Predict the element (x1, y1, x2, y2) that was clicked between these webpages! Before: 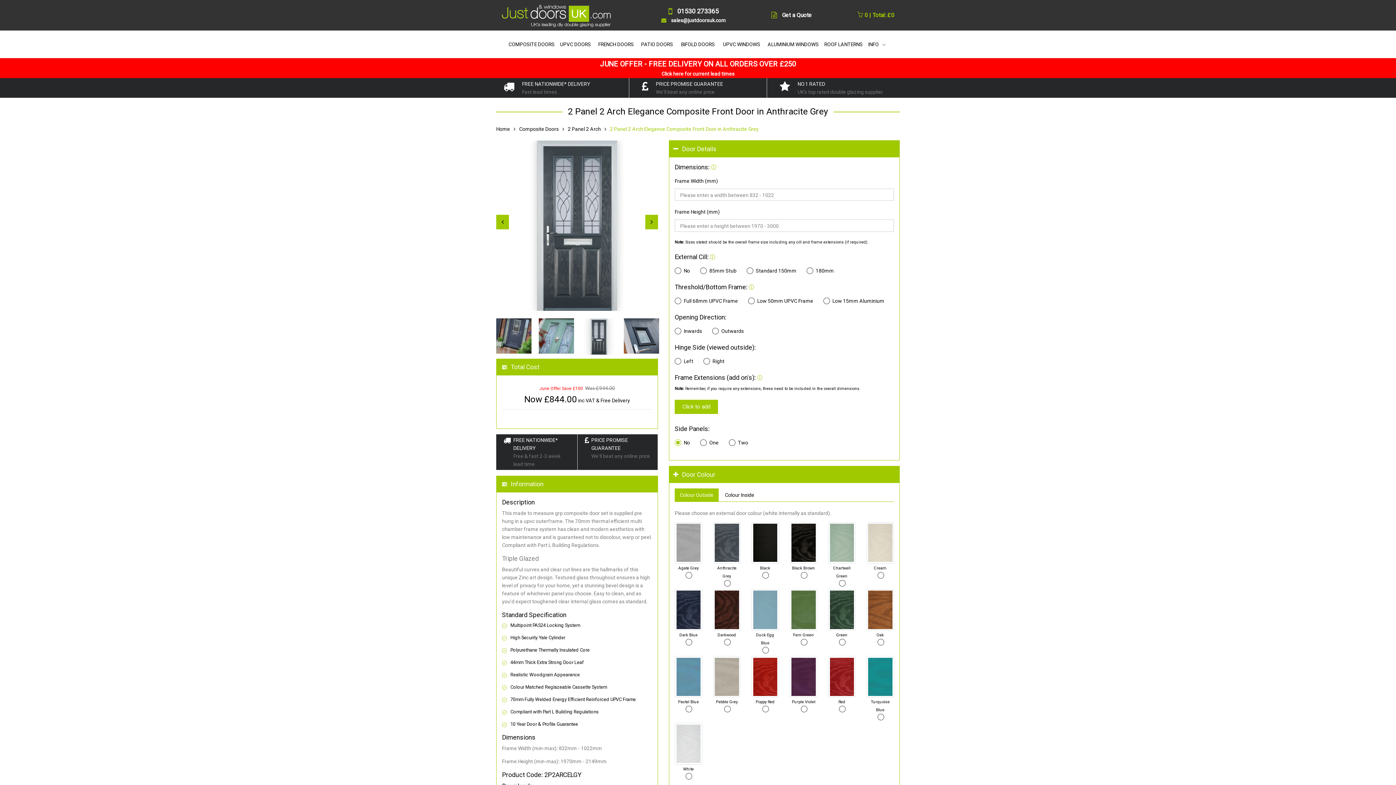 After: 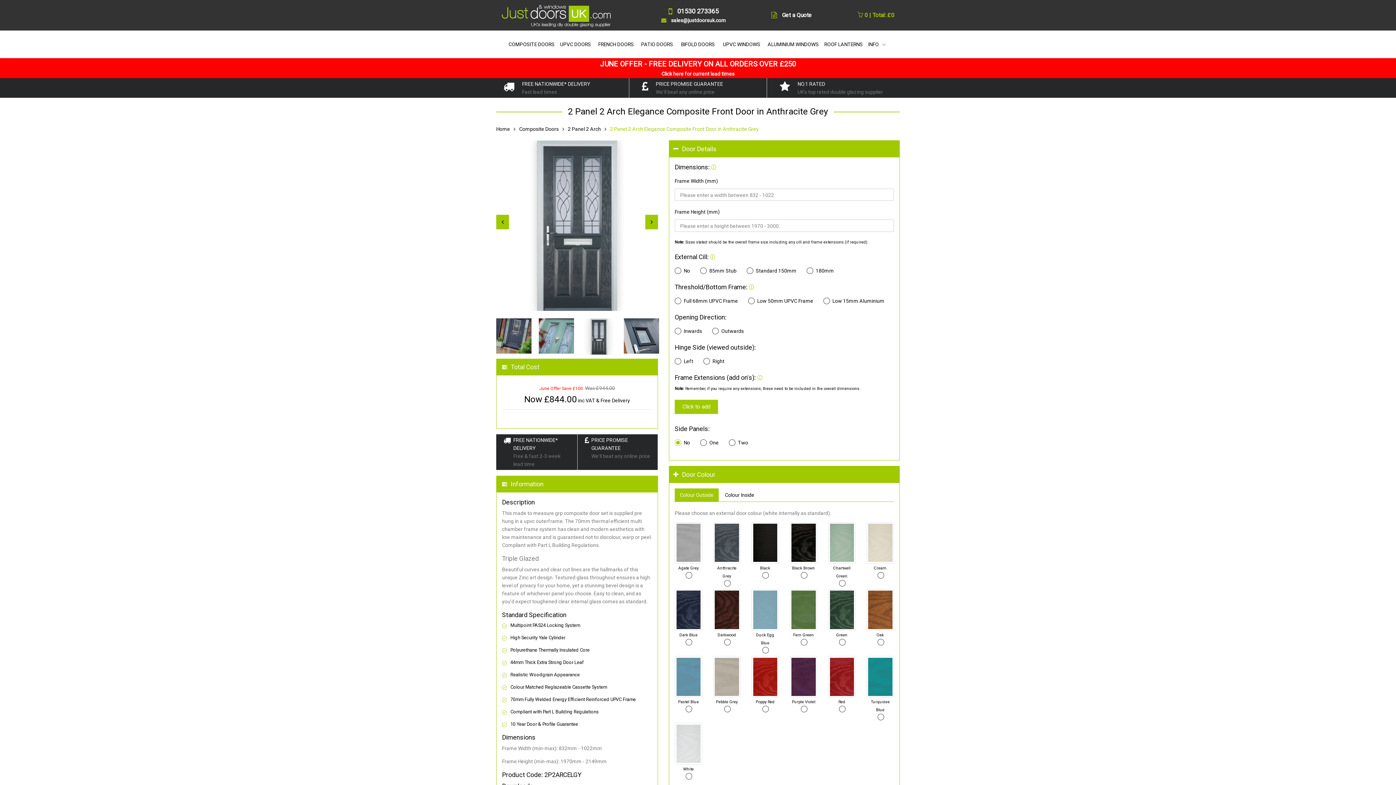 Action: label: INFO  bbox: (866, 32, 887, 55)